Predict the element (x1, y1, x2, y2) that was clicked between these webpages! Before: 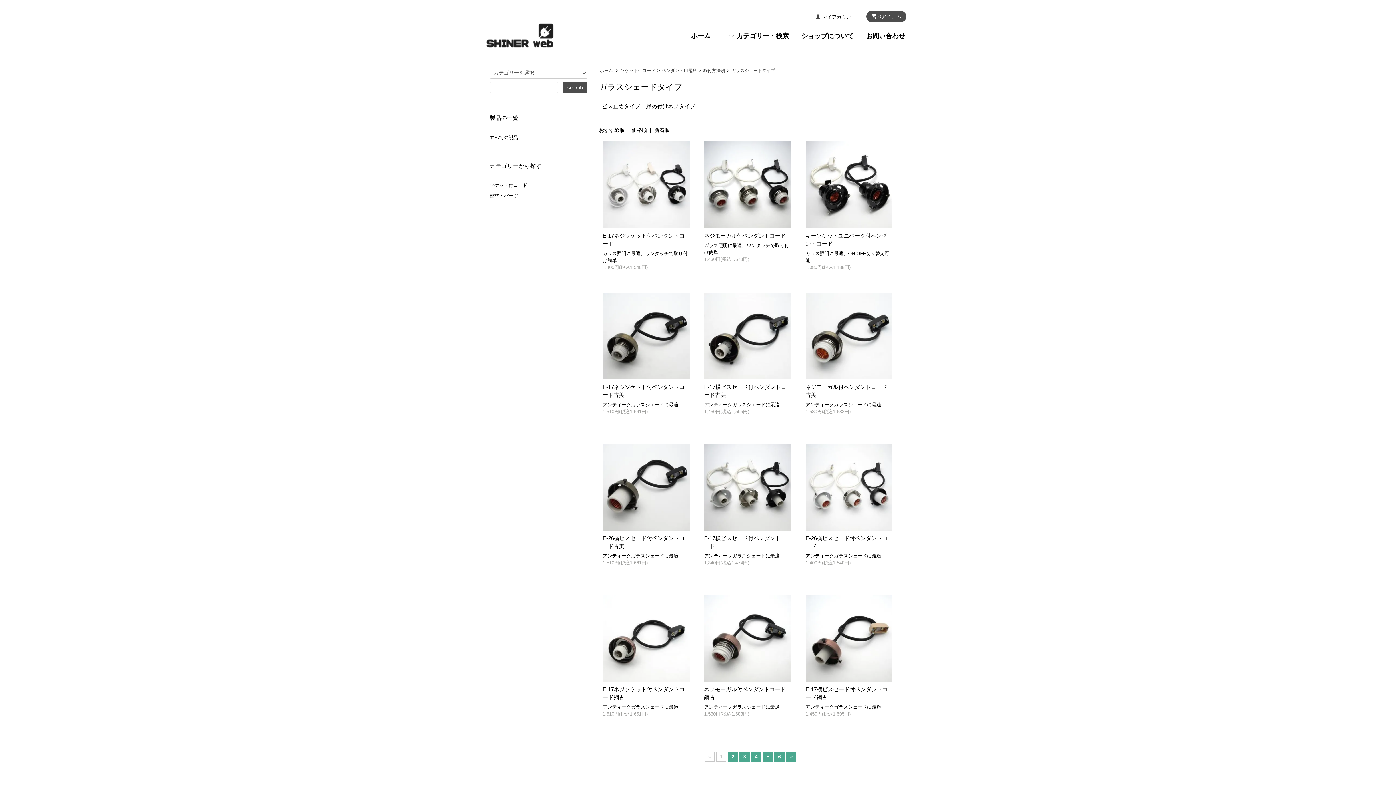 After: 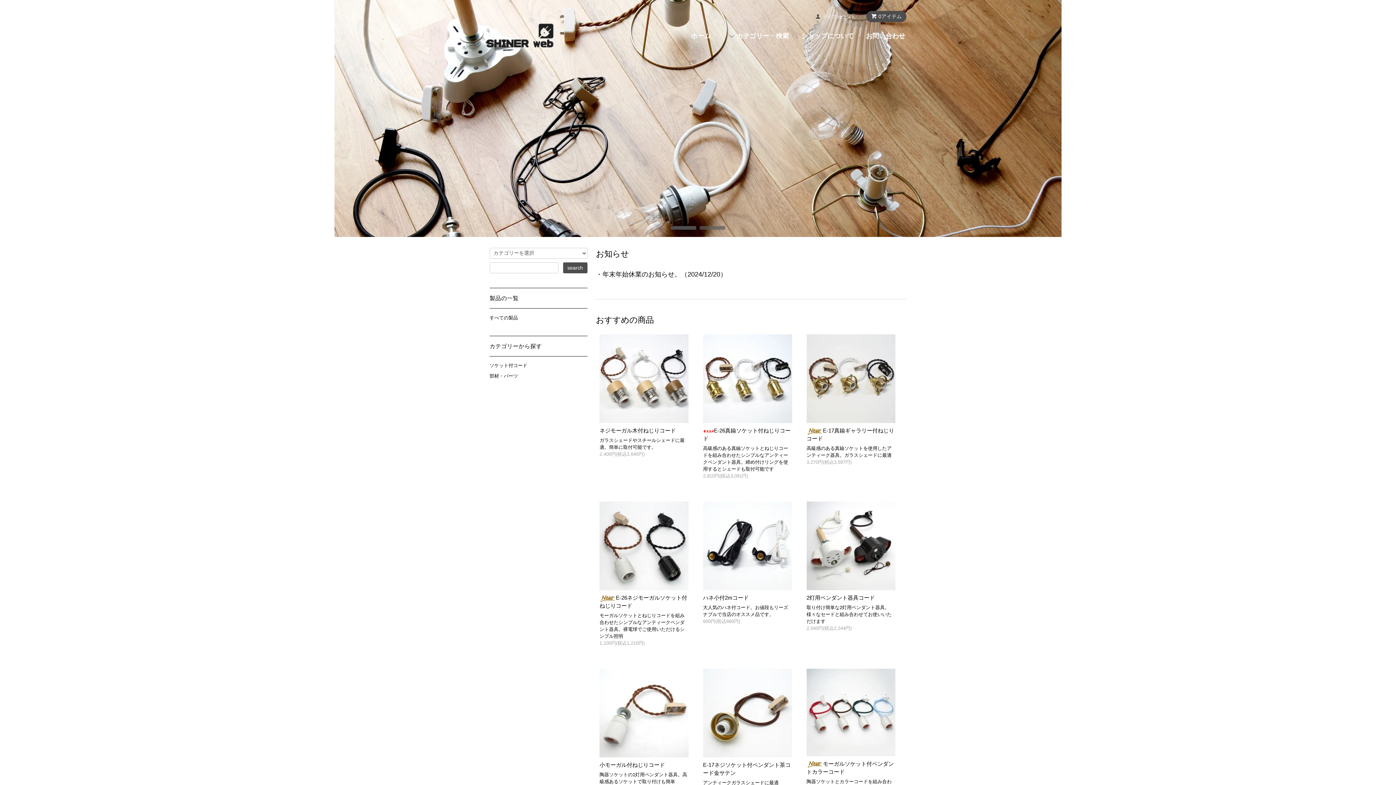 Action: bbox: (485, 31, 555, 39)